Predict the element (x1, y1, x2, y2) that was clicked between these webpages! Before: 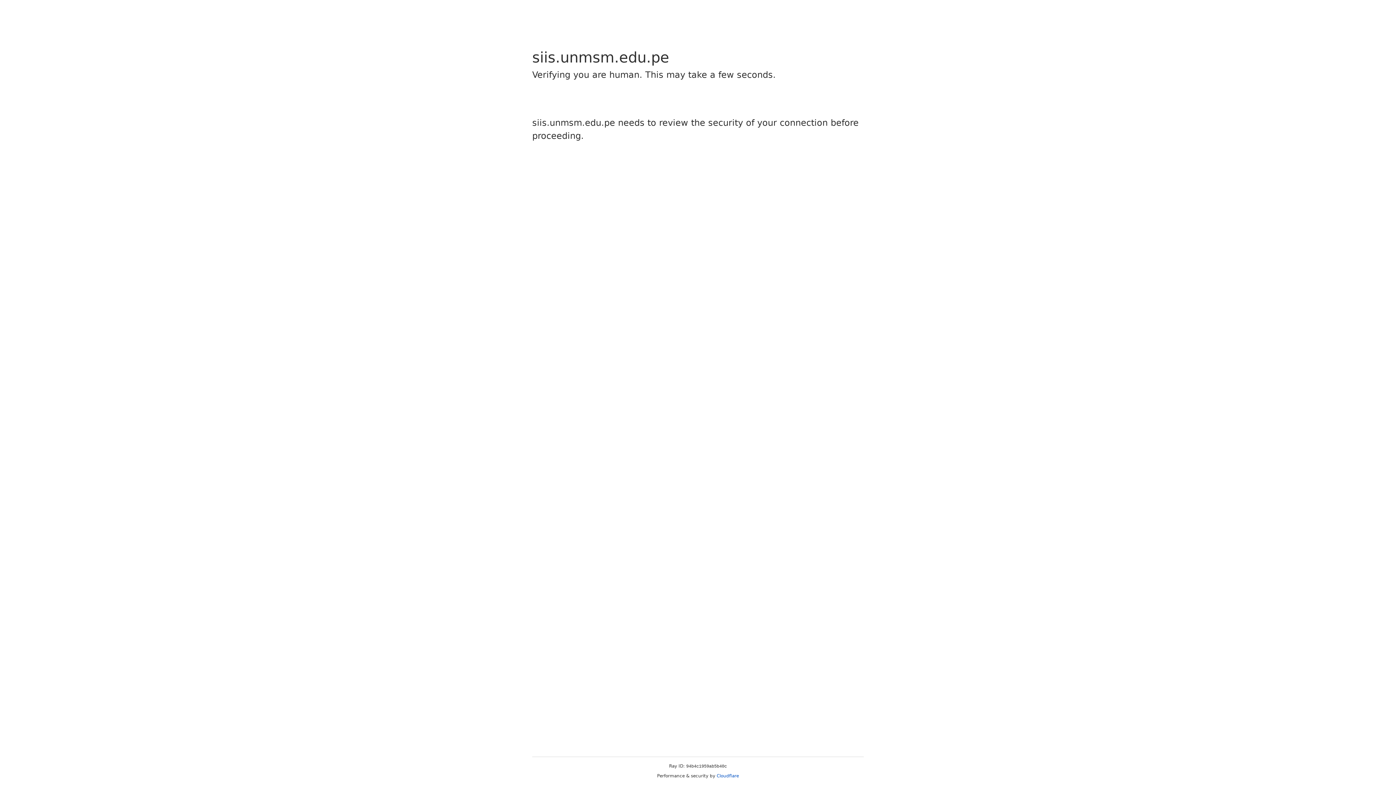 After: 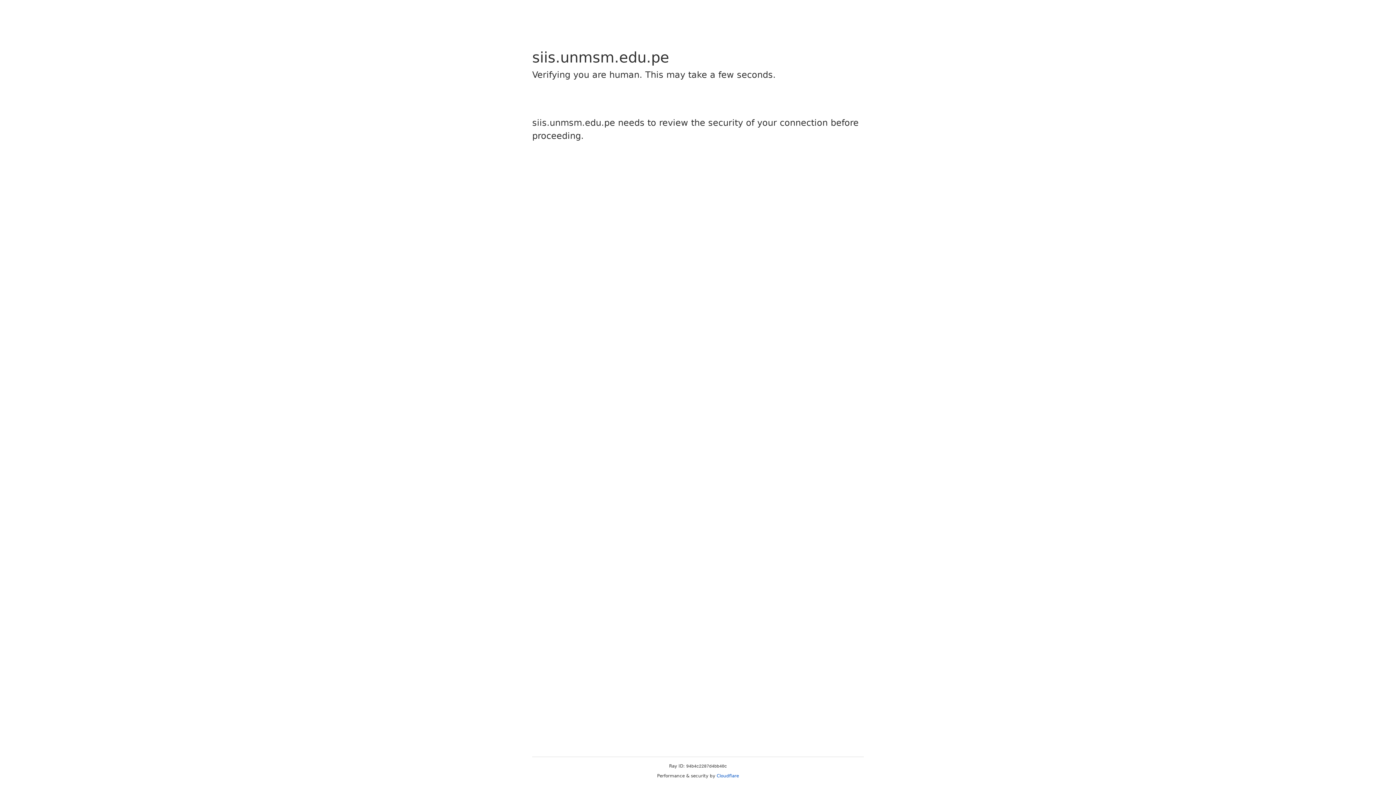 Action: label: Cloudflare bbox: (716, 773, 739, 778)